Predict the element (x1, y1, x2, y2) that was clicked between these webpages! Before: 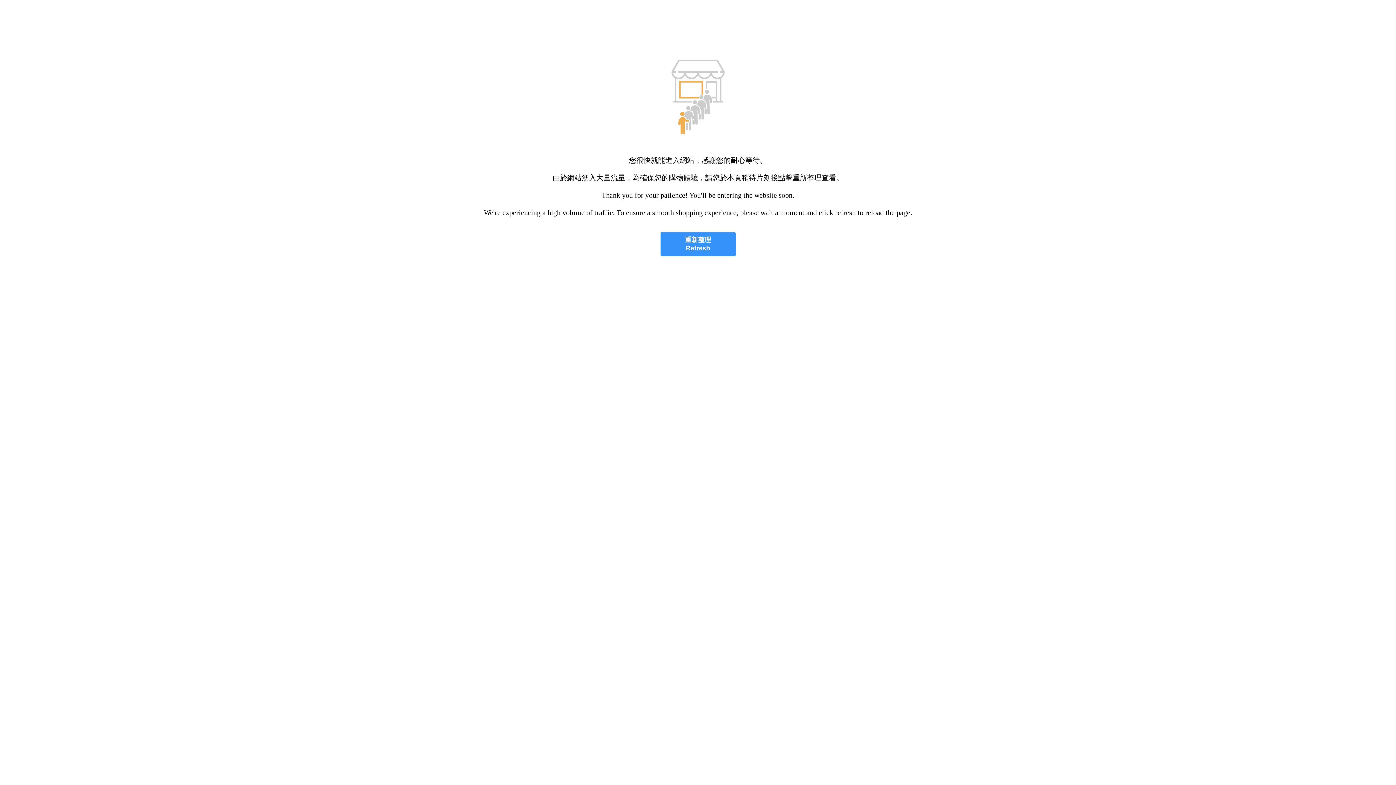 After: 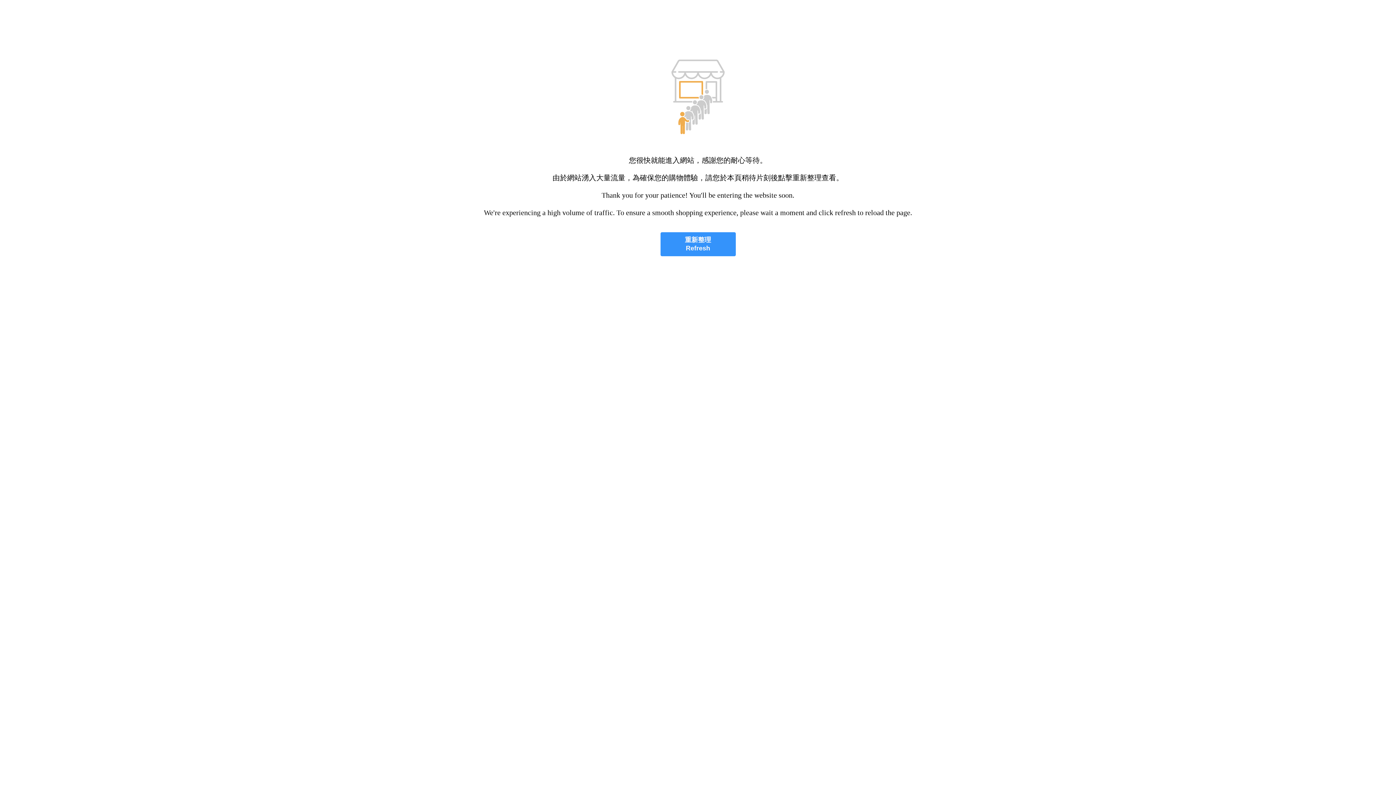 Action: bbox: (660, 232, 735, 256) label: 重新整理
Refresh